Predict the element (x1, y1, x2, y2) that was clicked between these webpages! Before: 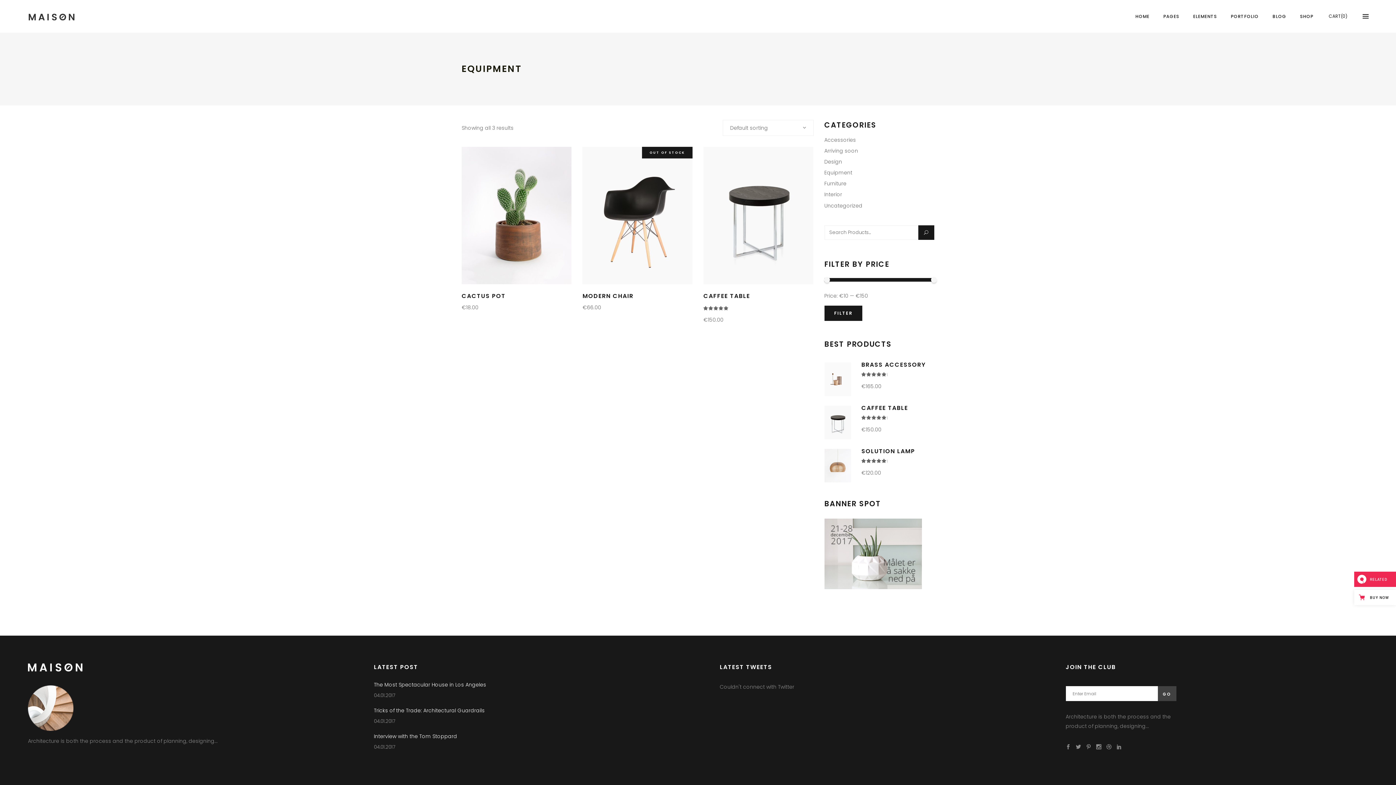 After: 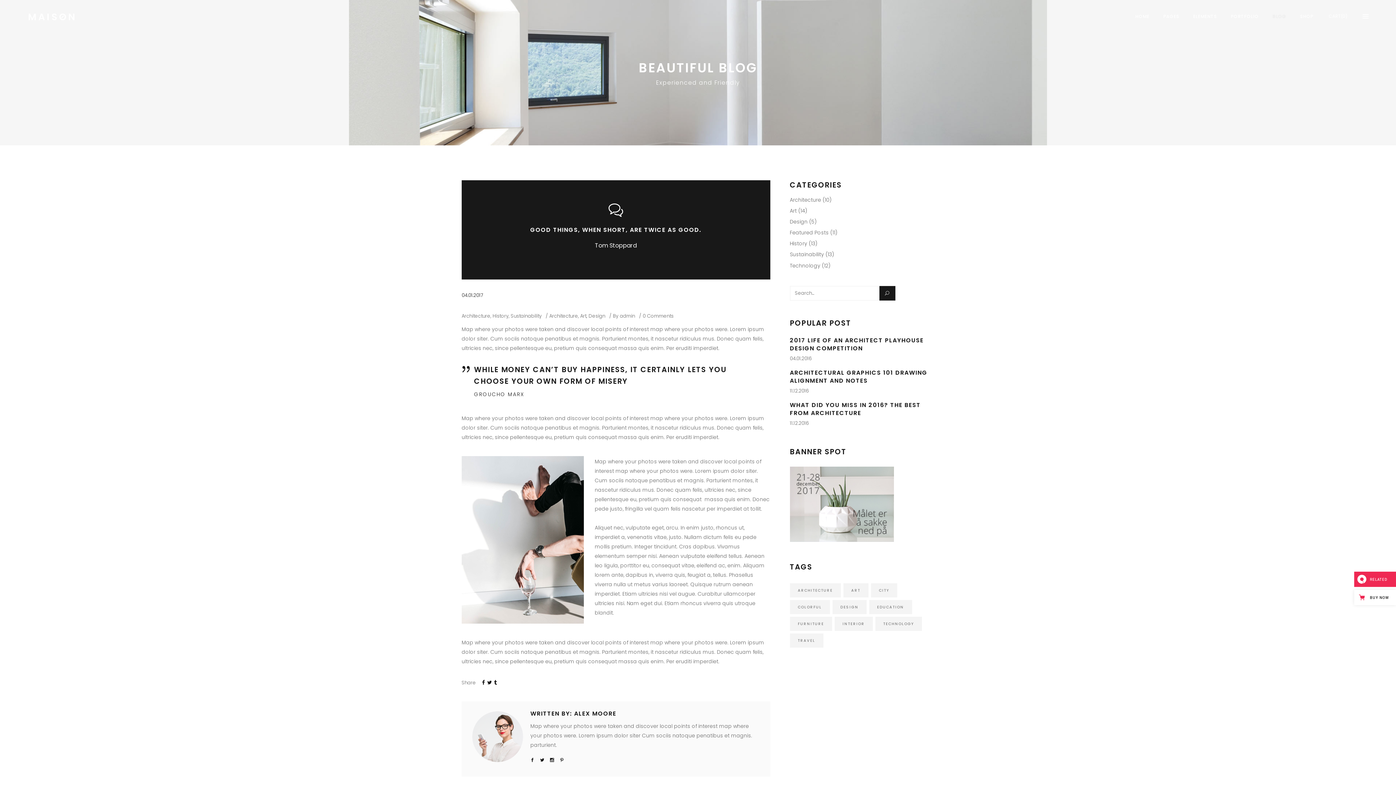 Action: label: Interview with the Tom Stoppard bbox: (374, 733, 457, 740)